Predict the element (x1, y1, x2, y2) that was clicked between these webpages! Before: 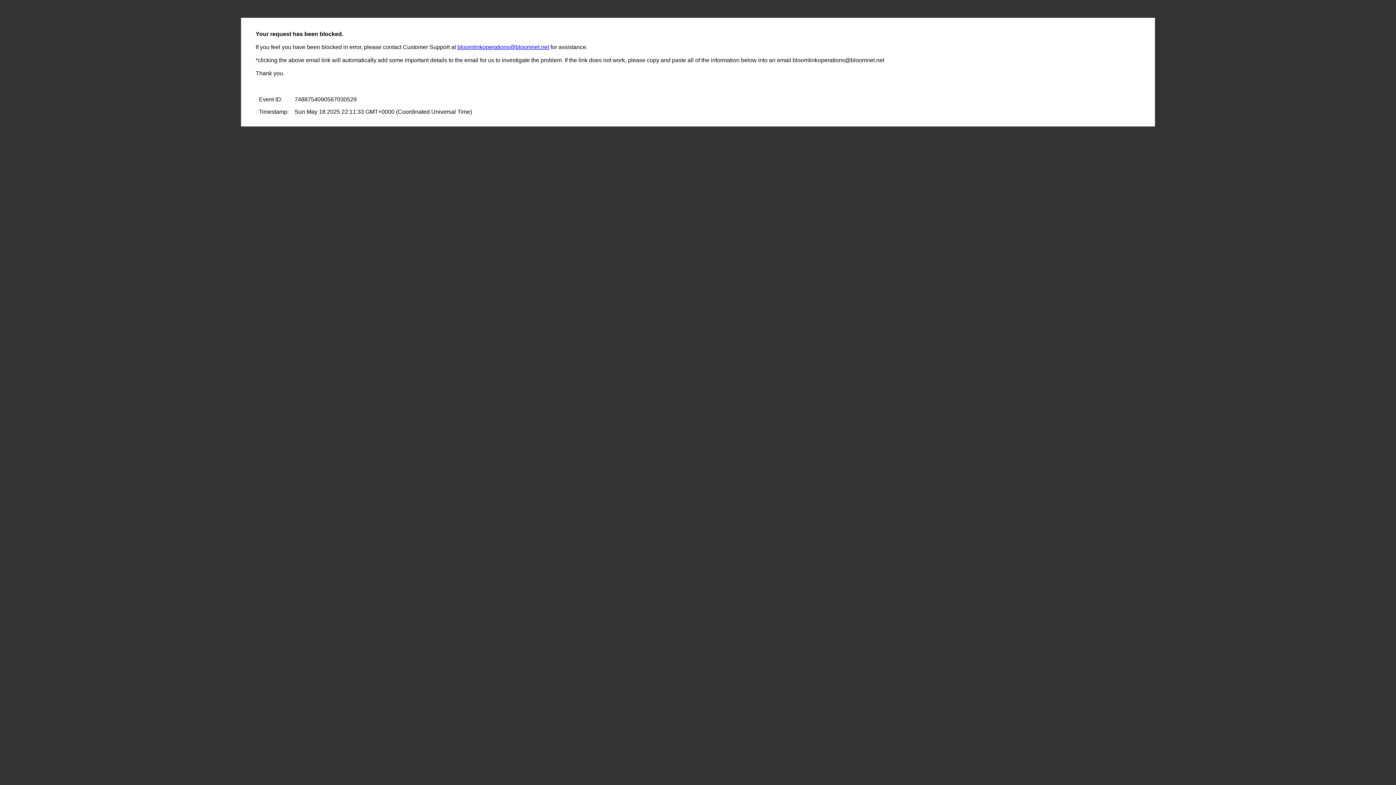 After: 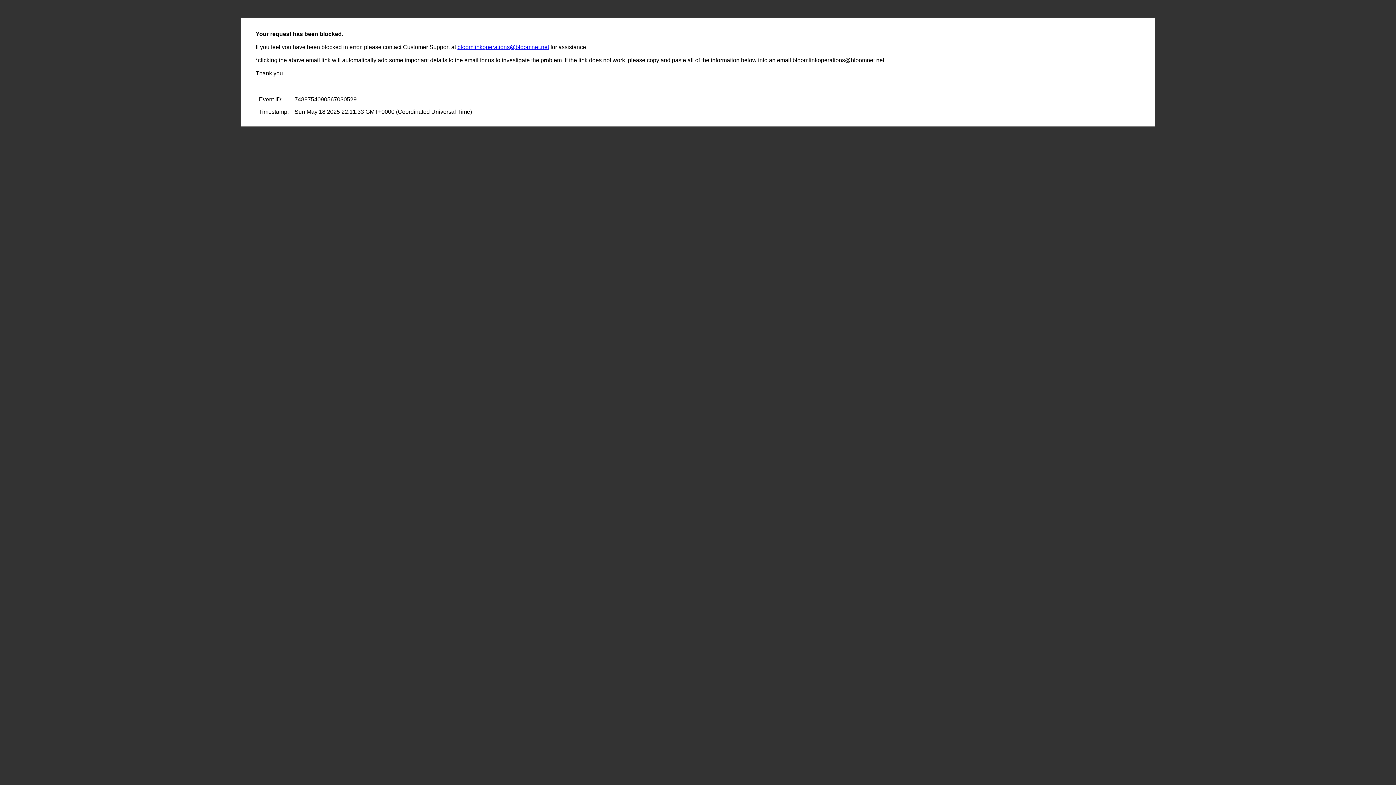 Action: label: bloomlinkoperations@bloomnet.net bbox: (457, 44, 549, 50)